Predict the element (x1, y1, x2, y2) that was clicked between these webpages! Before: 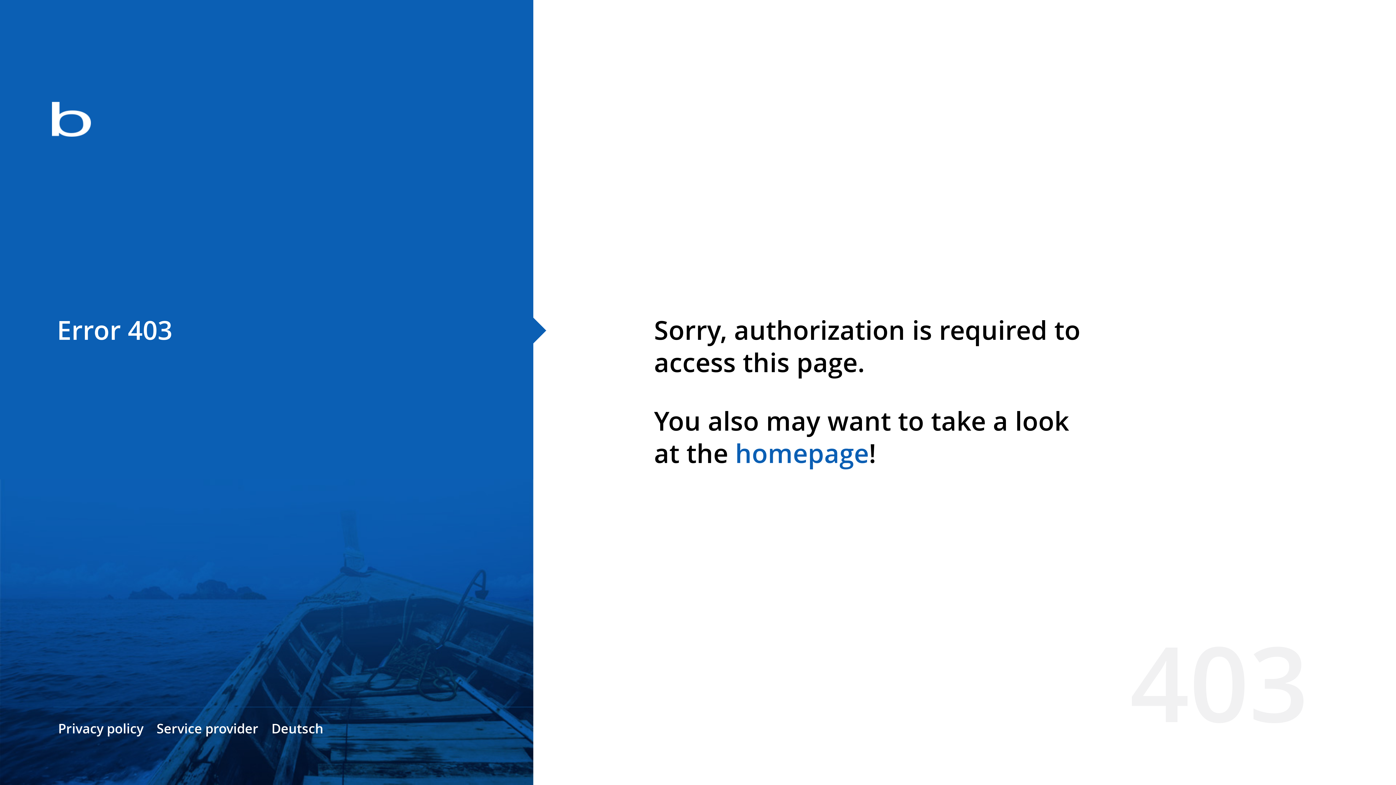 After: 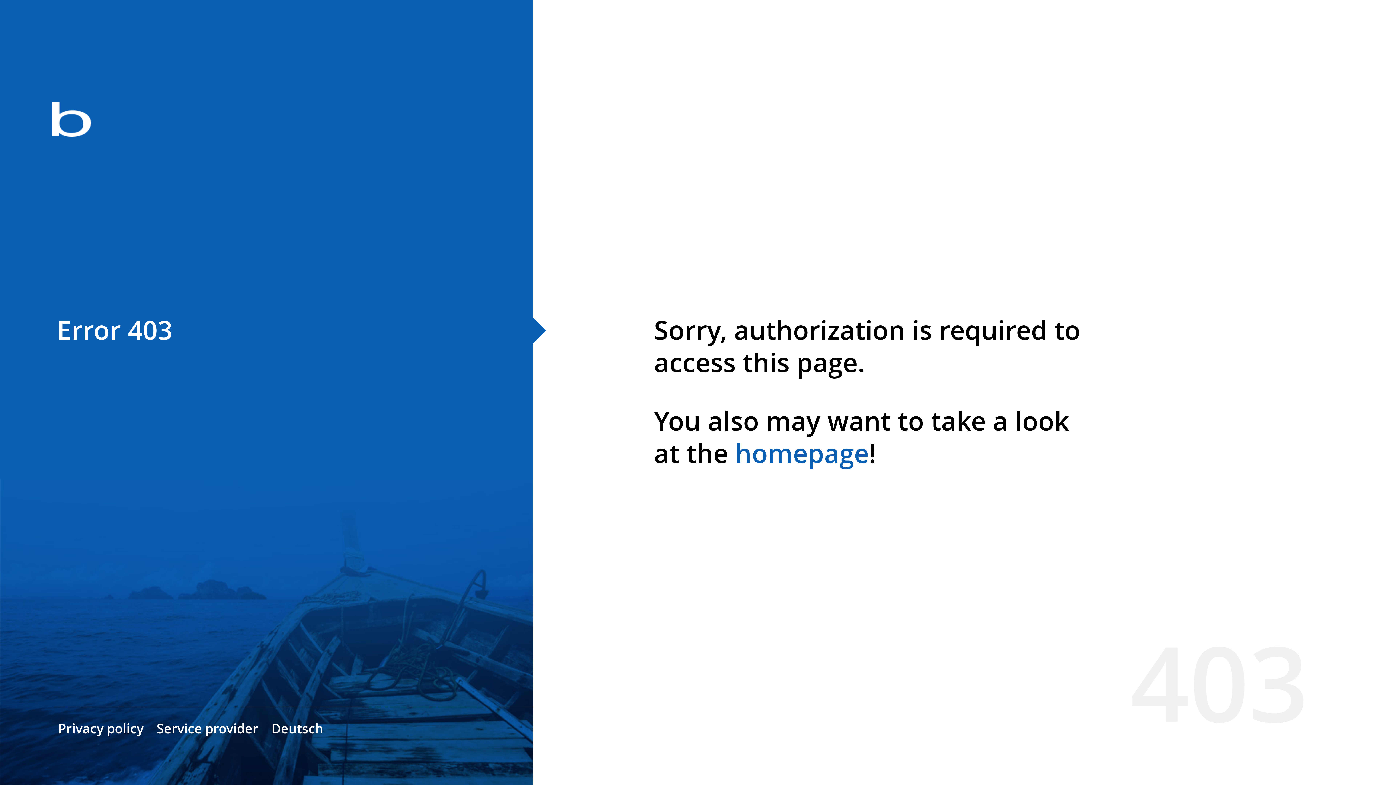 Action: label: homepage bbox: (735, 435, 869, 471)